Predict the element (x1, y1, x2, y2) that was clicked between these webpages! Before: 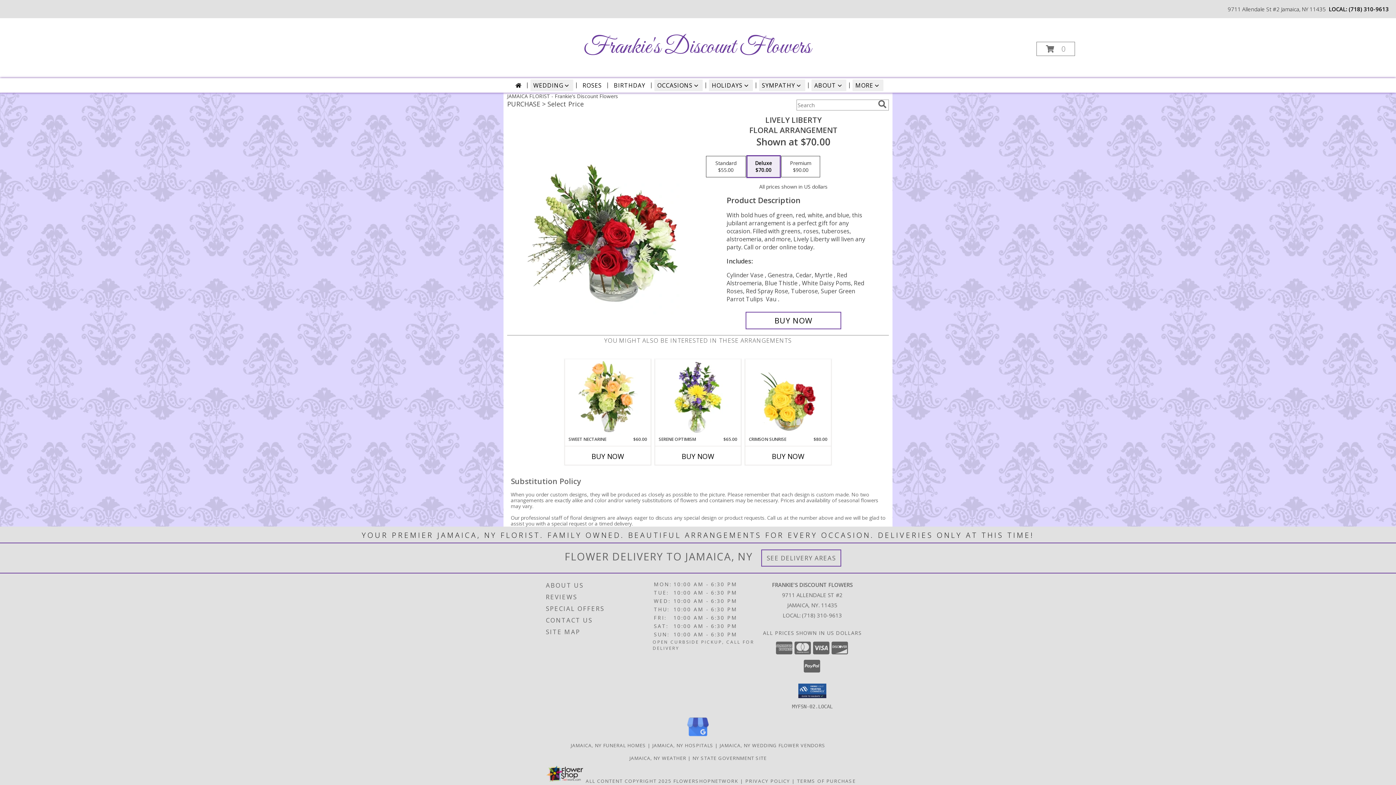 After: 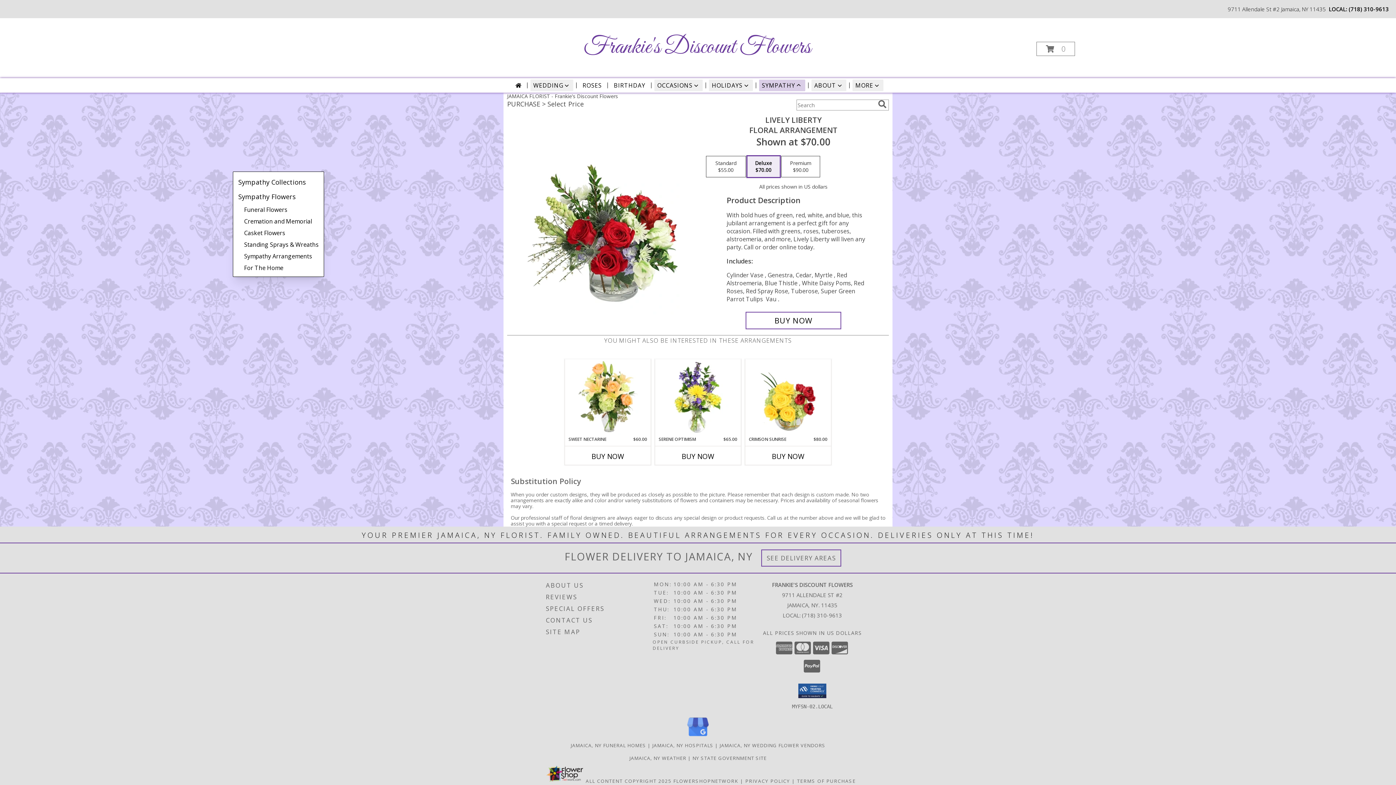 Action: label: SYMPATHY bbox: (759, 79, 805, 91)